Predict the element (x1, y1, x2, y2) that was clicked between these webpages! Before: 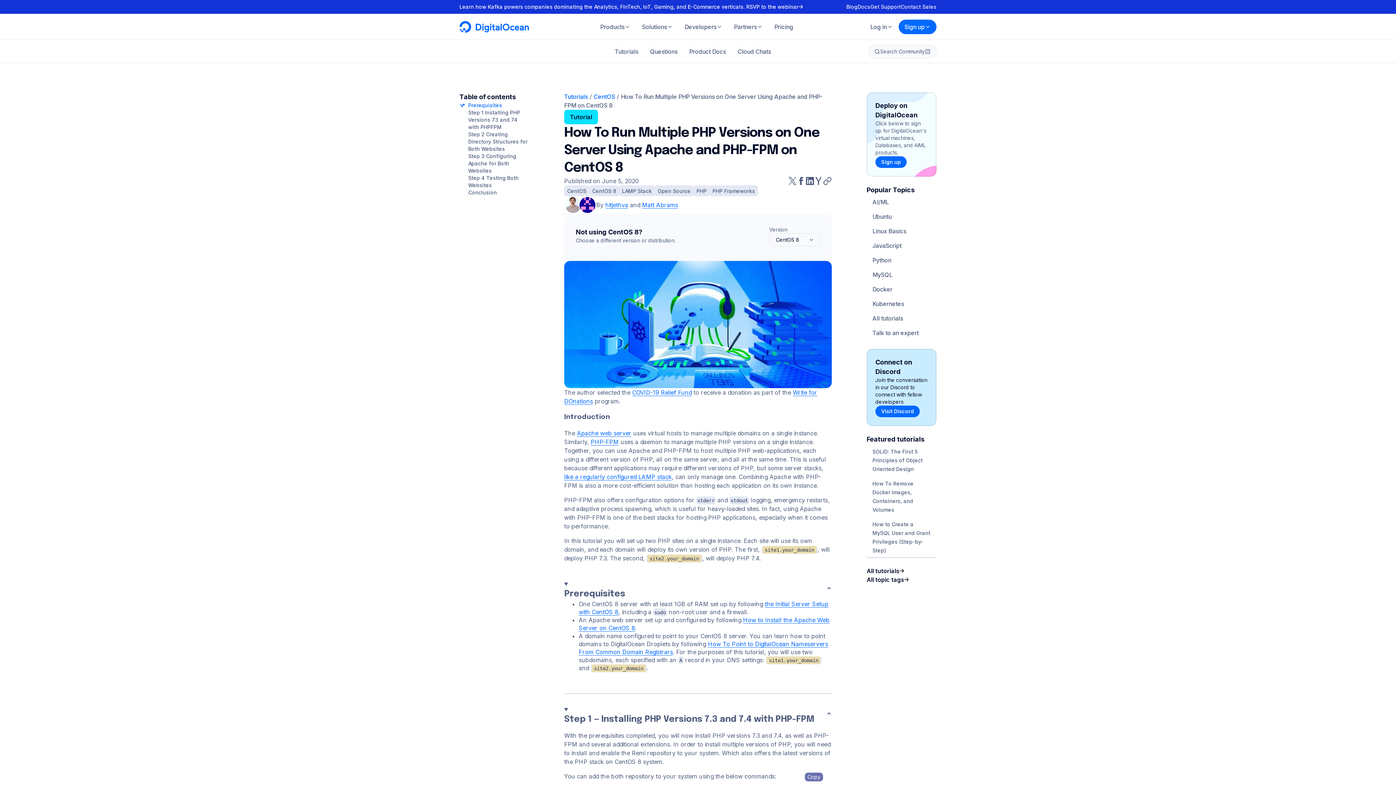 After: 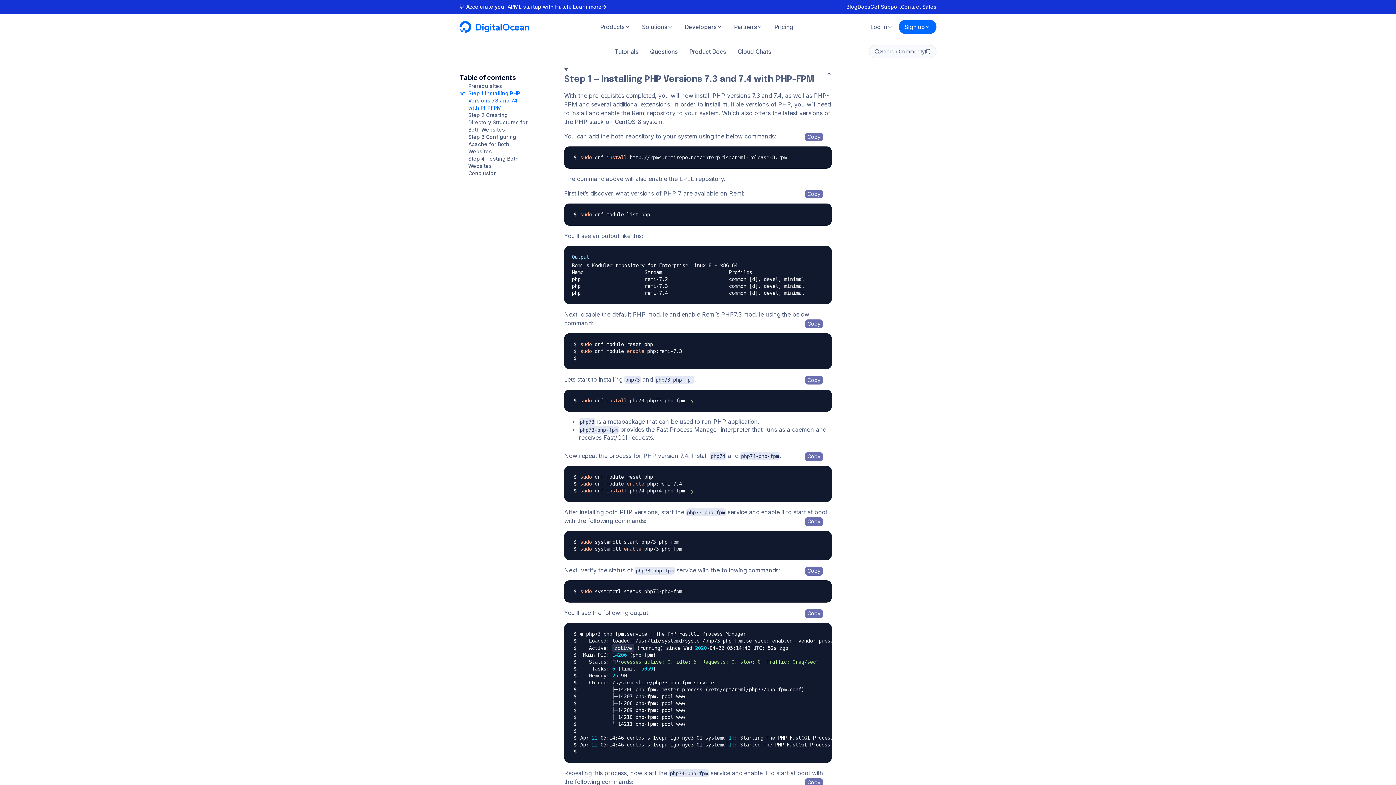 Action: bbox: (564, 715, 814, 724) label: Step 1 — Installing PHP Versions 7.3 and 7.4 with PHP-FPM